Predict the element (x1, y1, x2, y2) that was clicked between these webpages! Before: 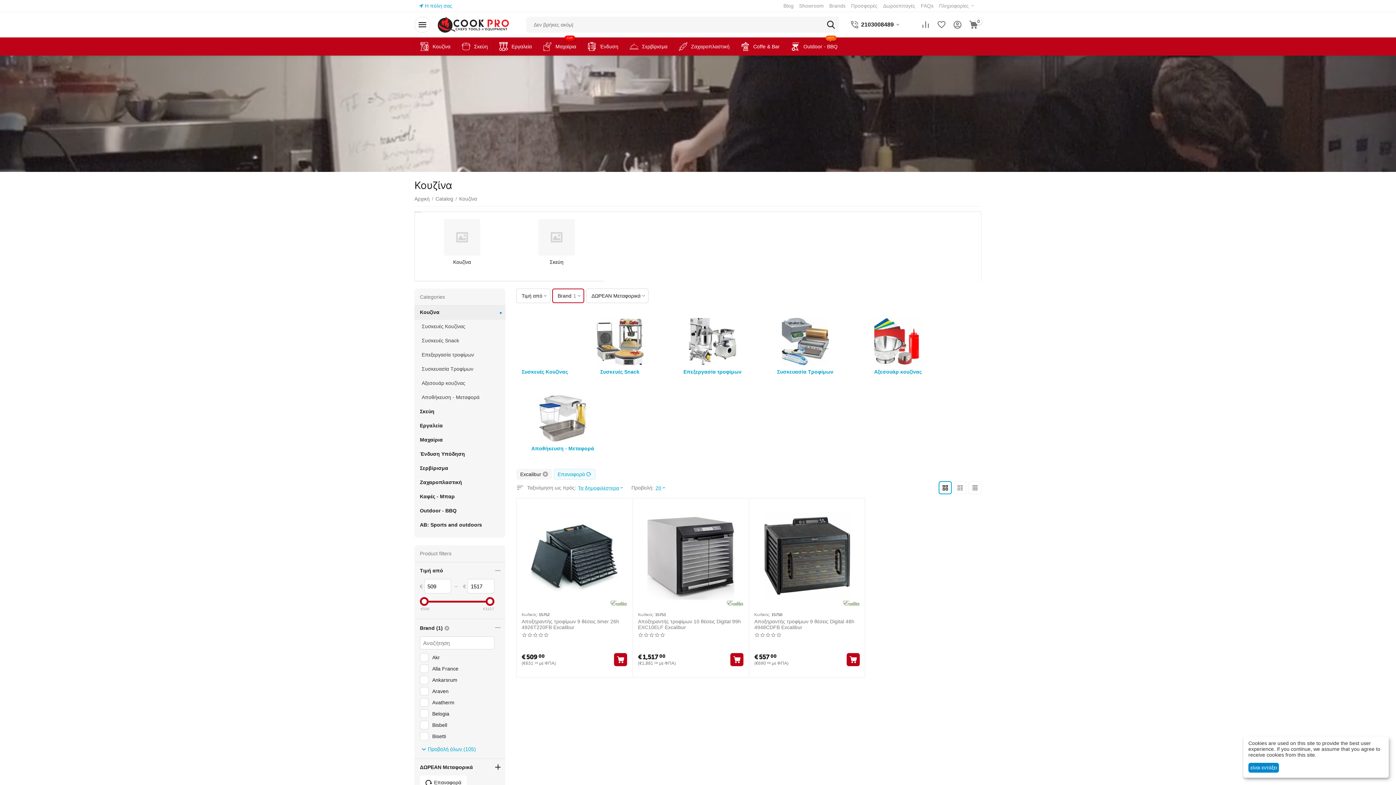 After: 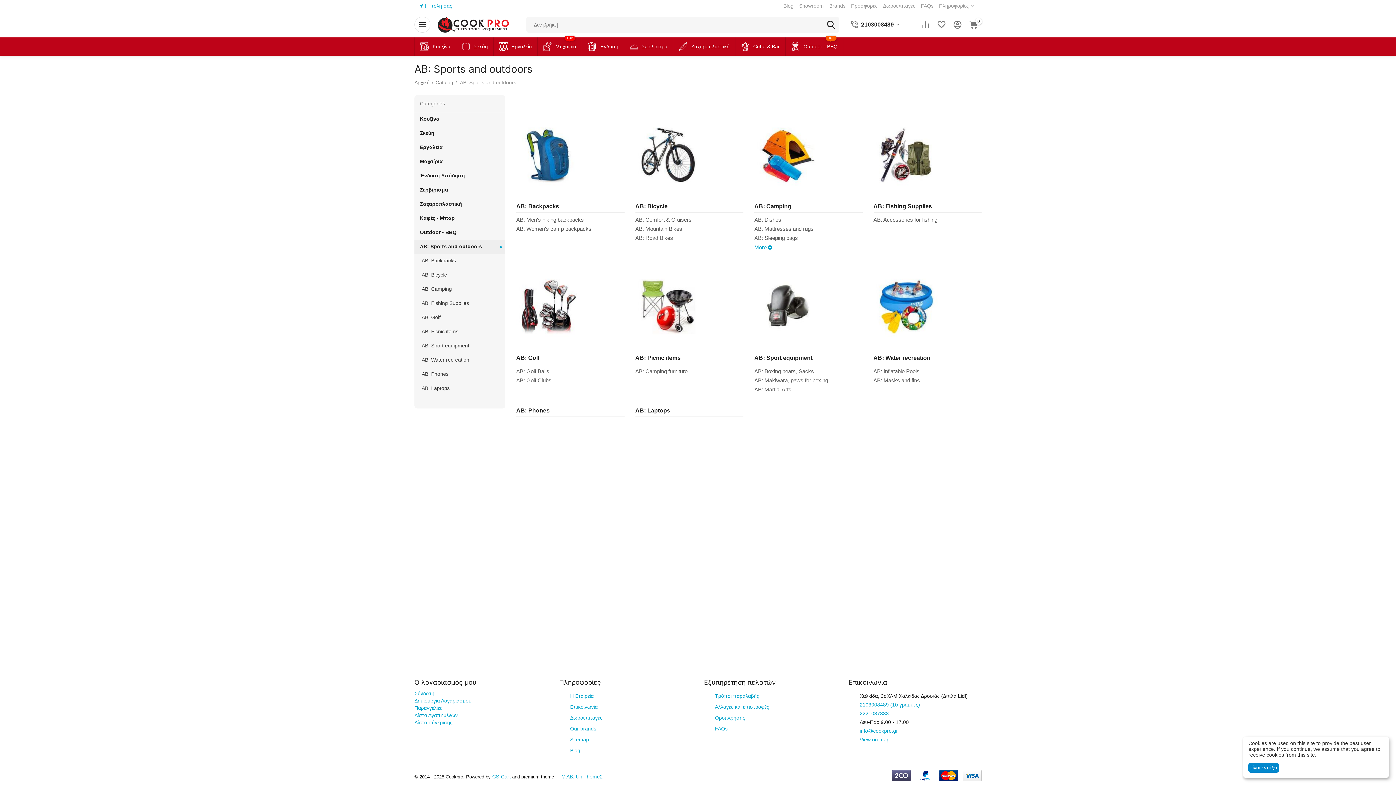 Action: label: AB: Sports and outdoors bbox: (420, 526, 496, 532)